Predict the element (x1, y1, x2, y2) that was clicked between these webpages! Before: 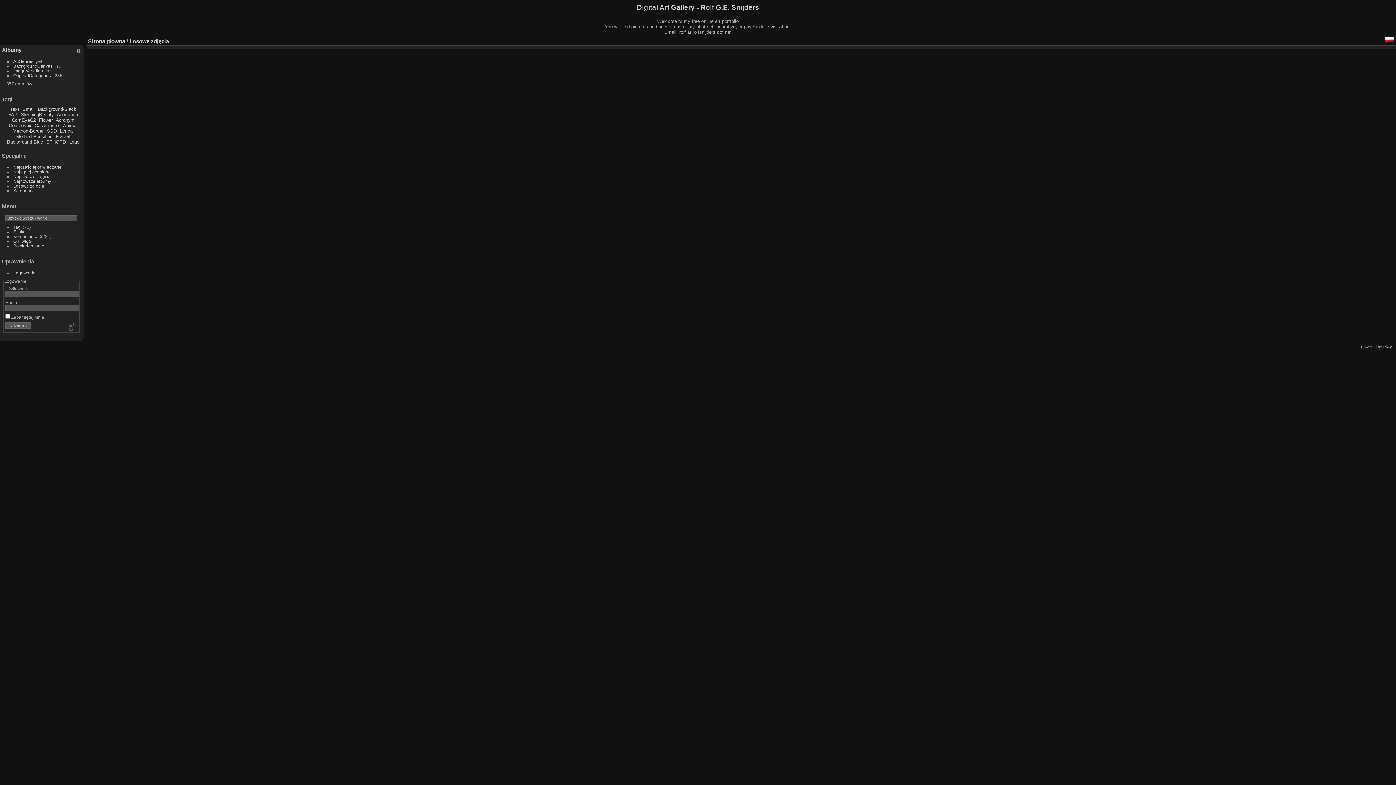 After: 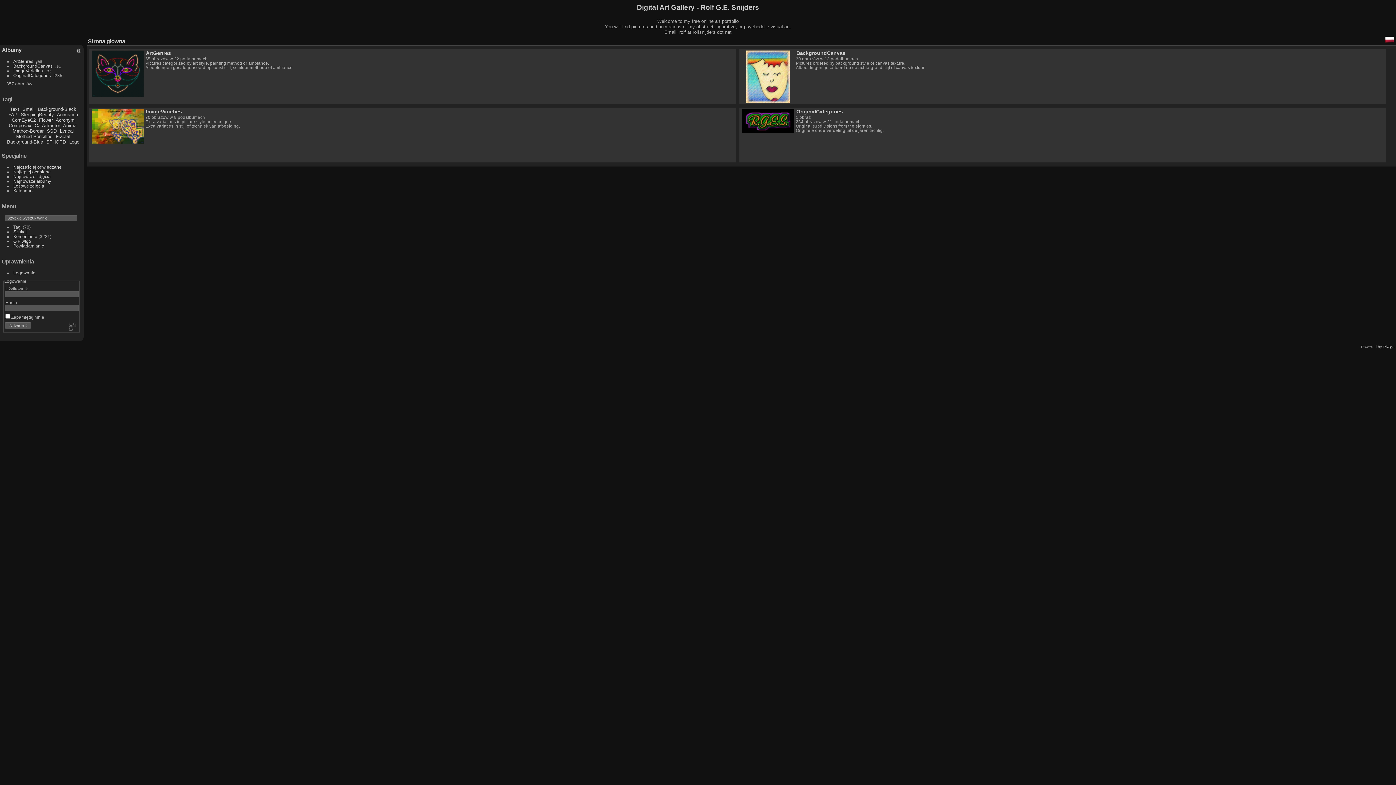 Action: bbox: (1, 46, 21, 53) label: Albumy